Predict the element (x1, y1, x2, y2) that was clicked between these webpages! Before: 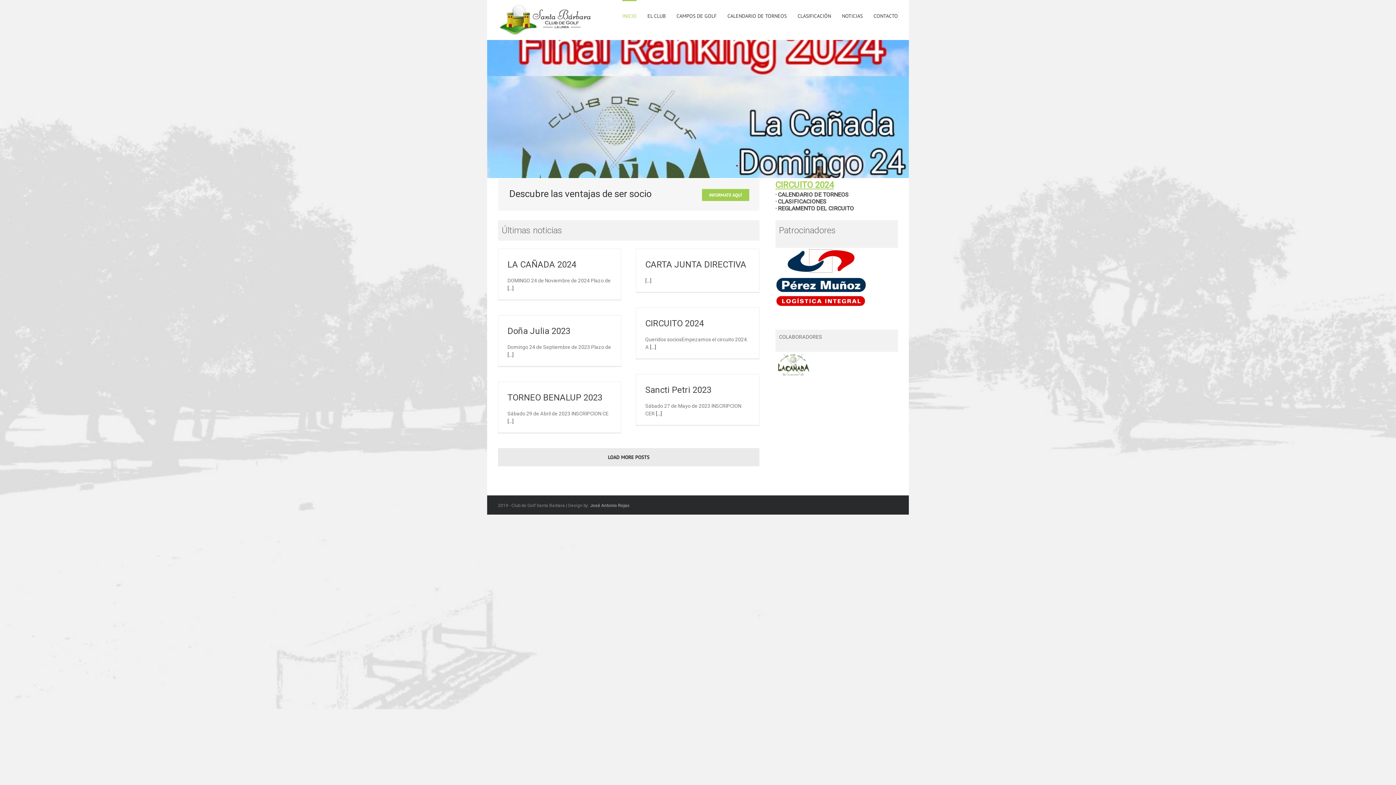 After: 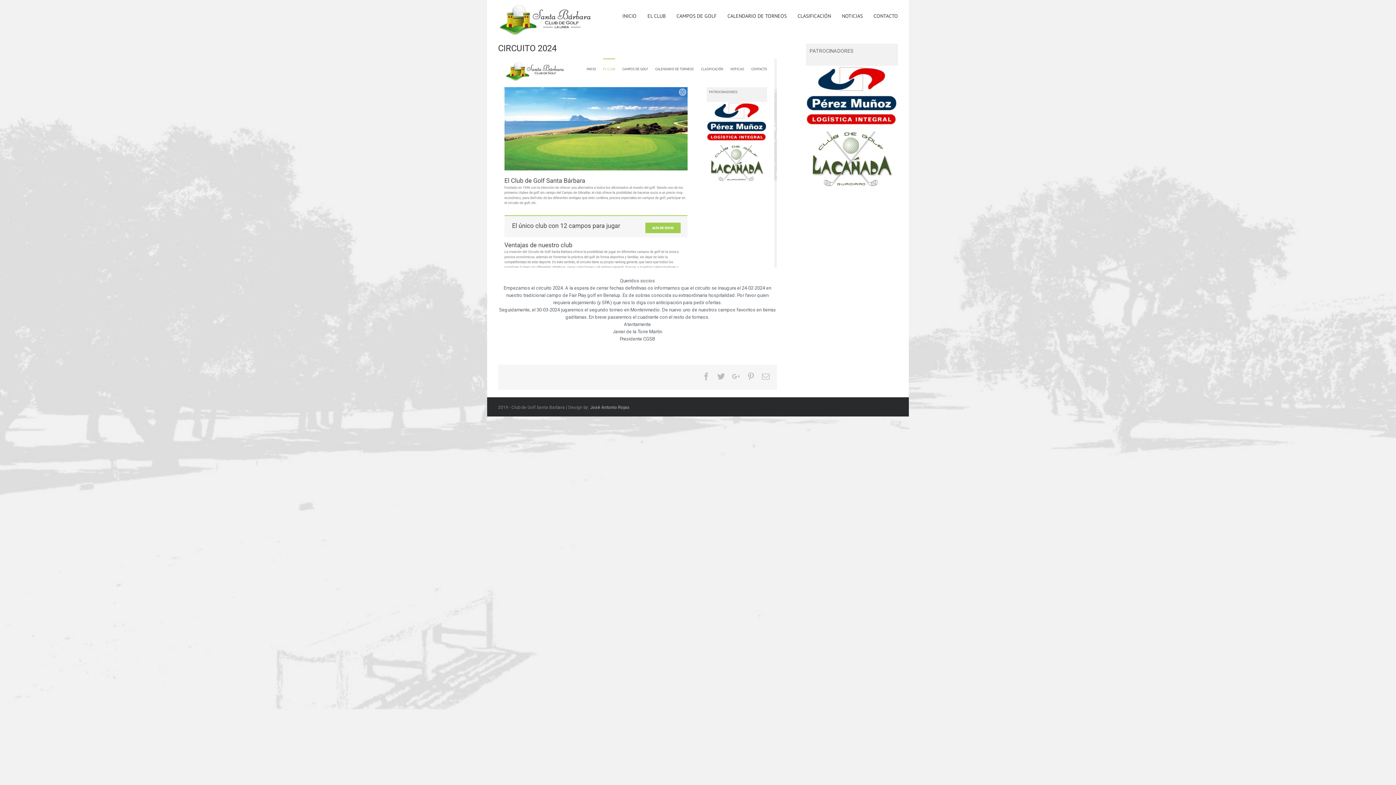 Action: label: [...] bbox: (650, 344, 656, 350)